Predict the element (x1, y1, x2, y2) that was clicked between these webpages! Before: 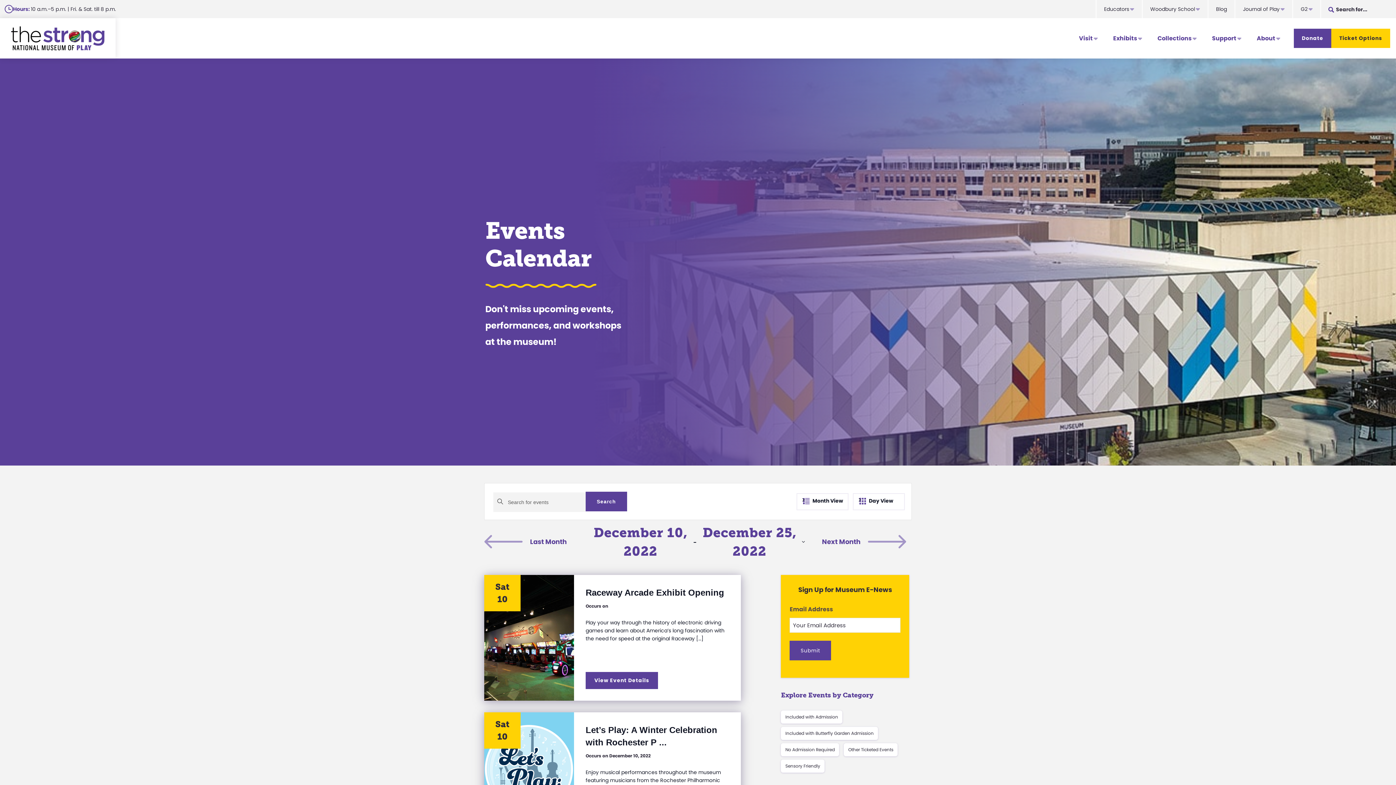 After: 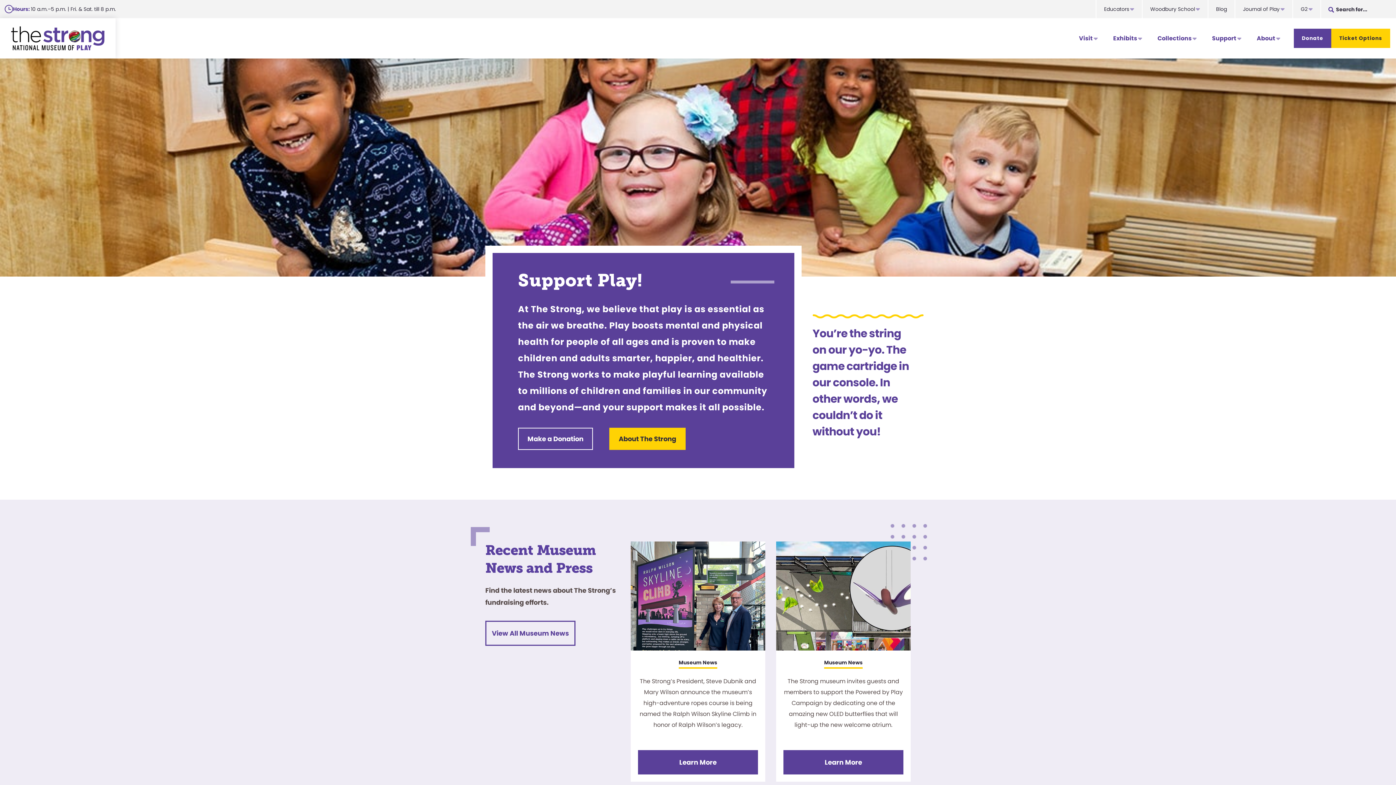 Action: bbox: (1212, 33, 1237, 43) label: Support